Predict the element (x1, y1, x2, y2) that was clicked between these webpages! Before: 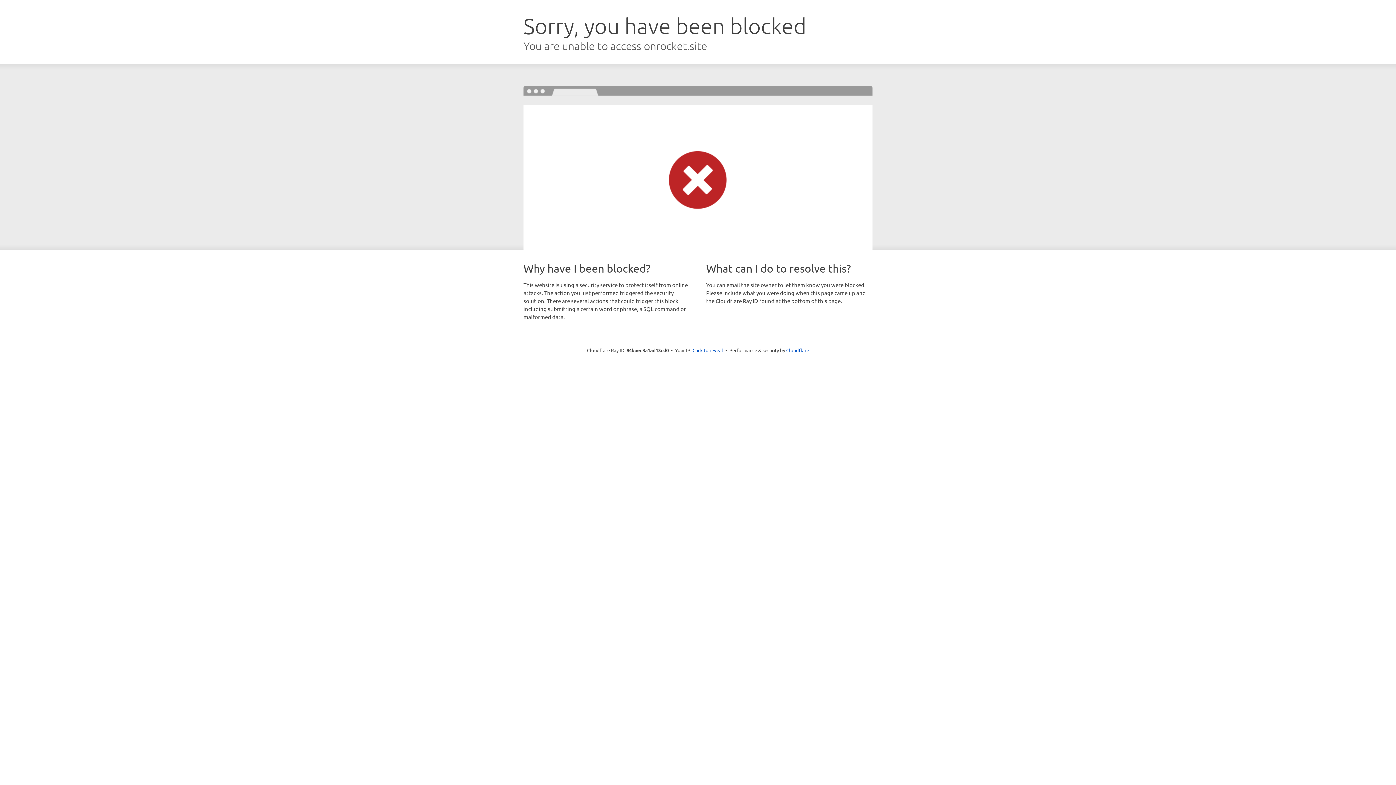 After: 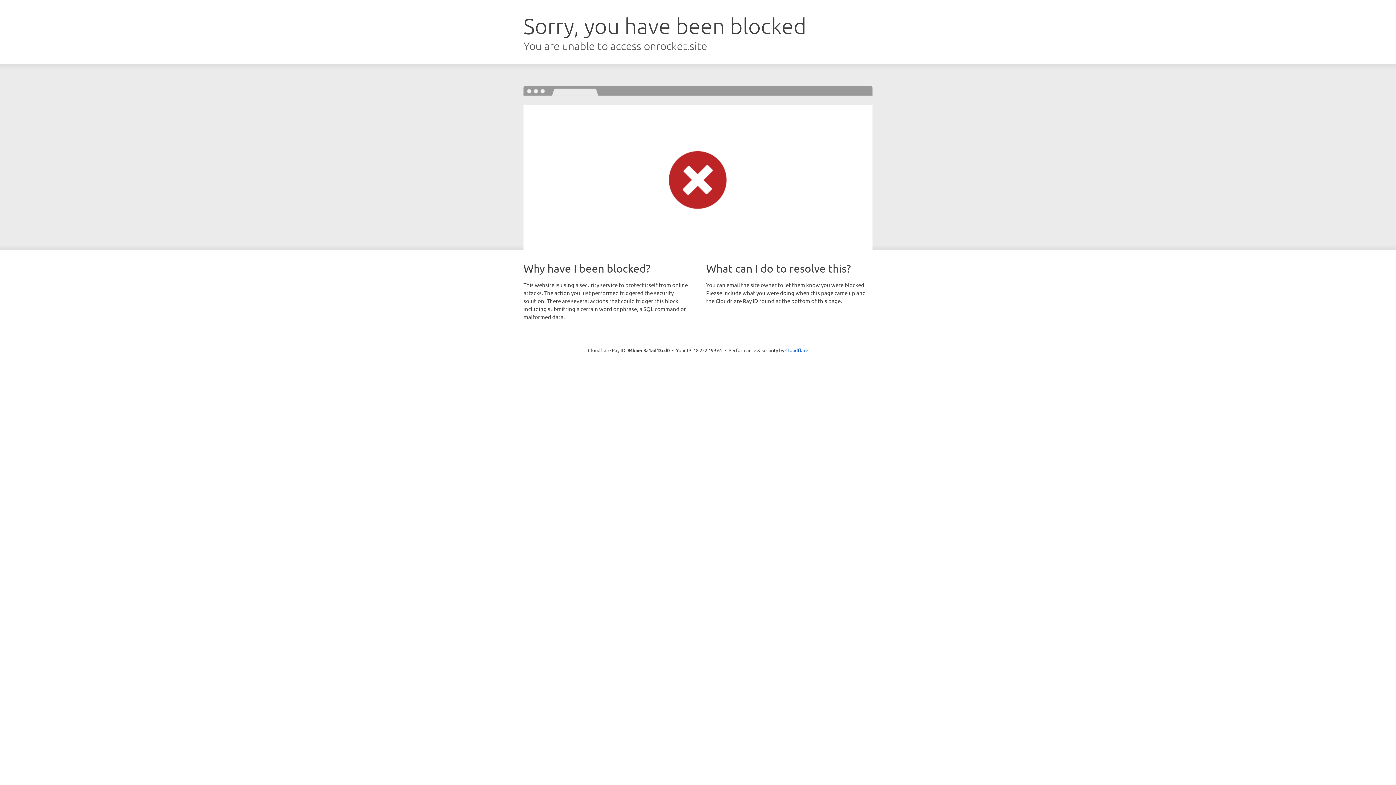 Action: bbox: (692, 346, 723, 353) label: Click to reveal